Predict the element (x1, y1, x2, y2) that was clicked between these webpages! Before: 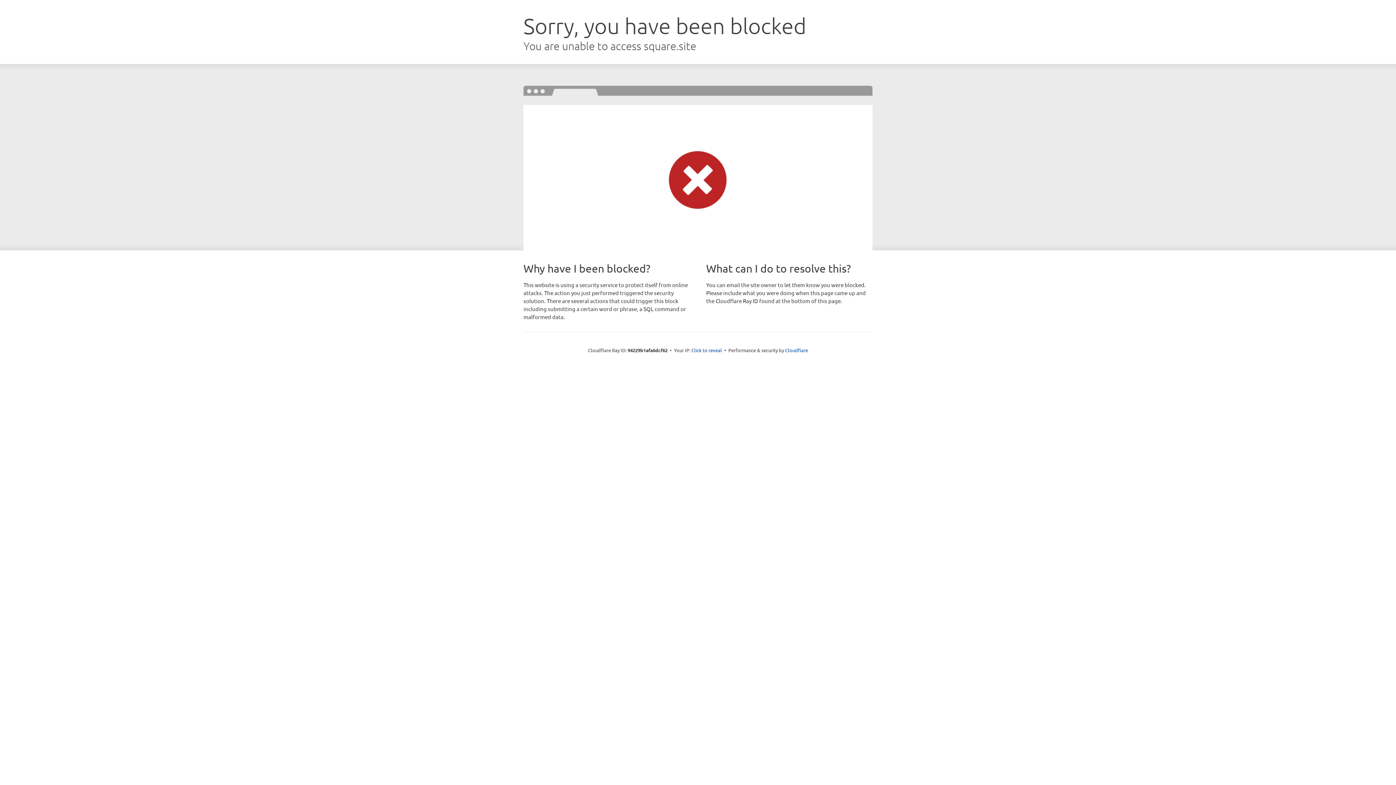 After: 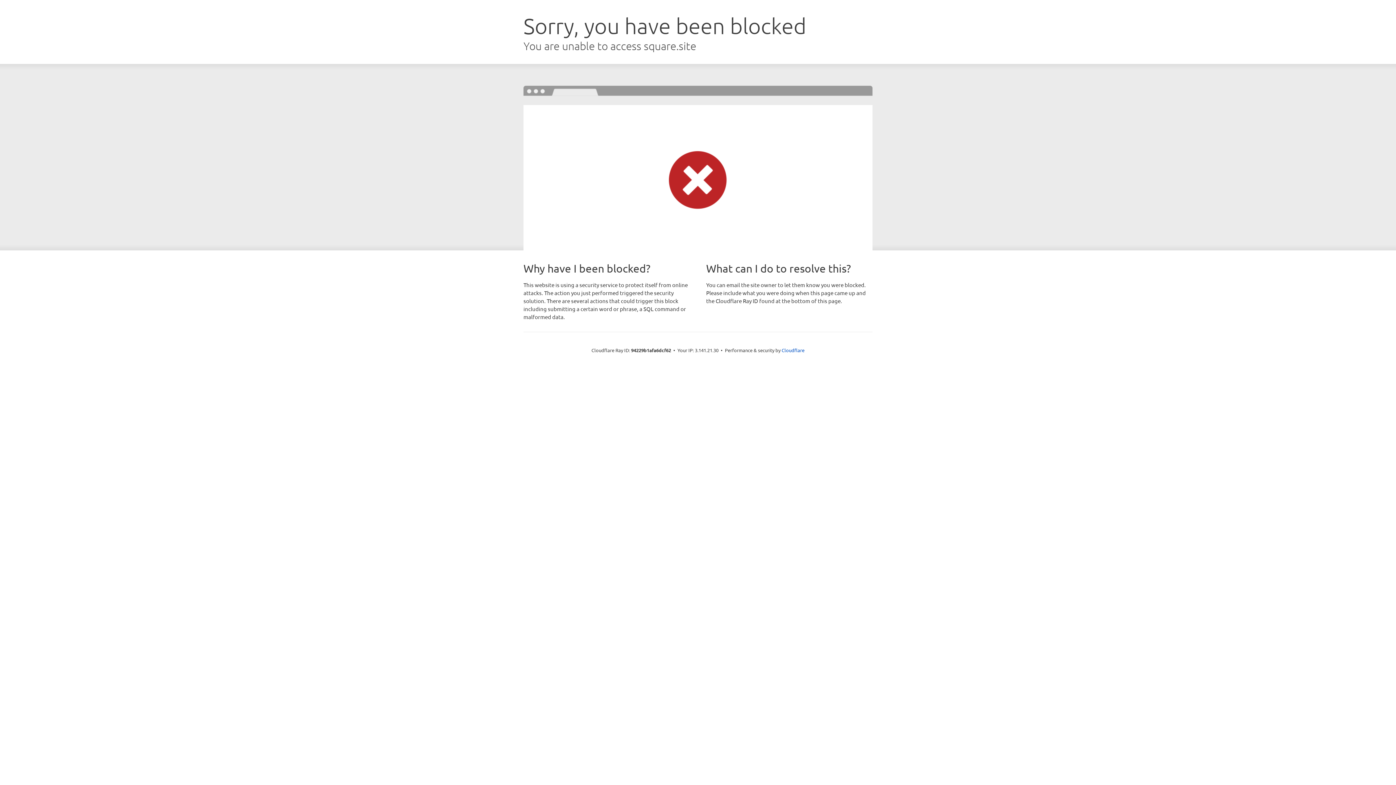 Action: label: Click to reveal bbox: (691, 346, 722, 353)